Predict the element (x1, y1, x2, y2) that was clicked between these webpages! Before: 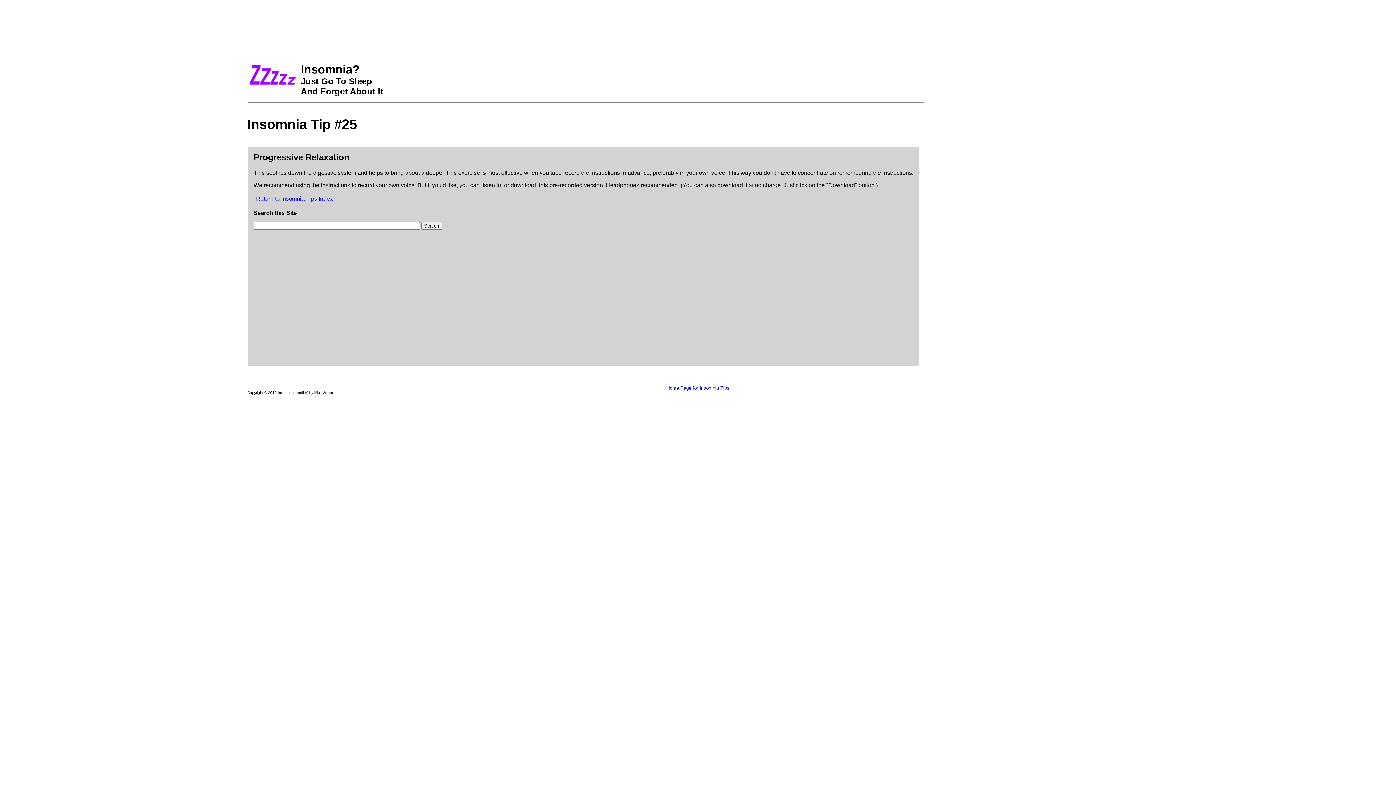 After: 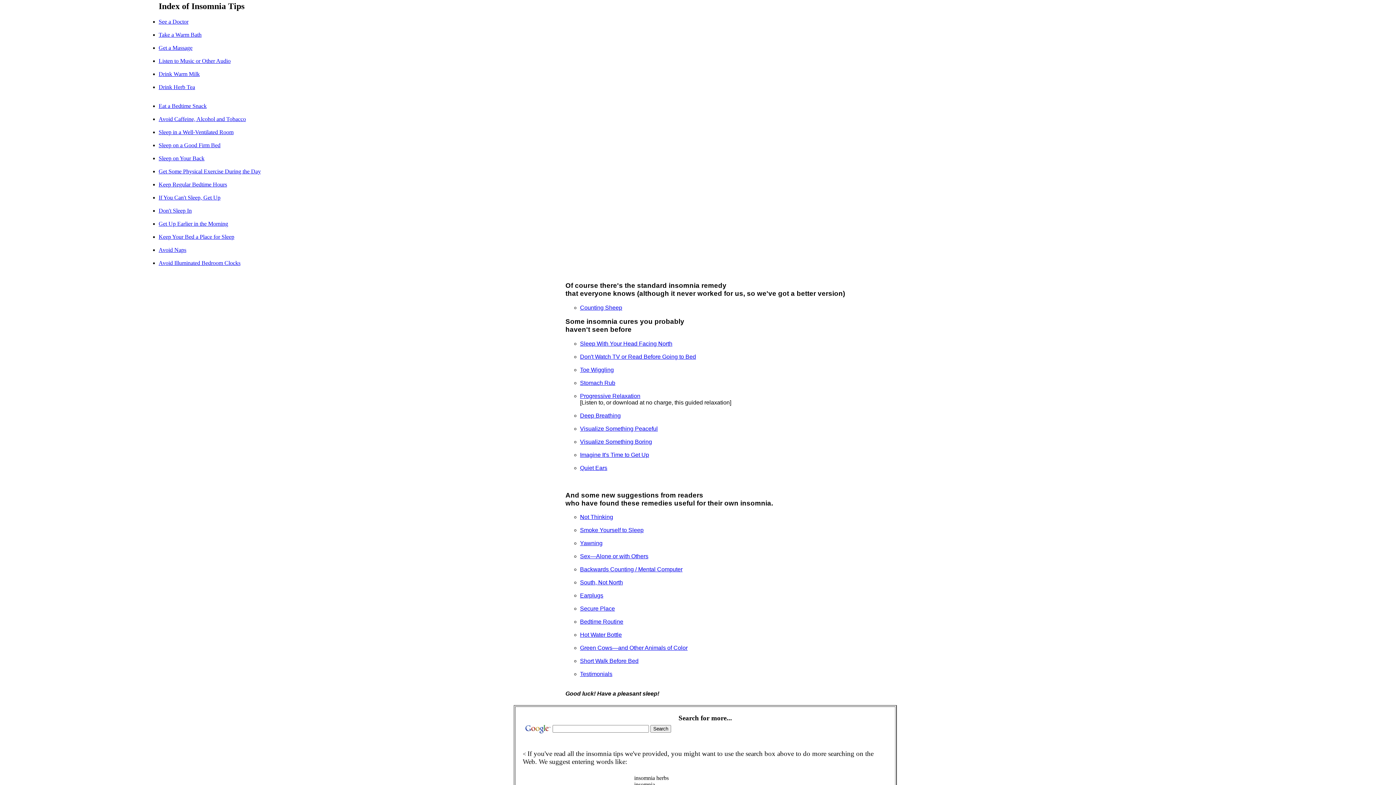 Action: bbox: (256, 195, 332, 201) label: Return to Insomnia Tips Index